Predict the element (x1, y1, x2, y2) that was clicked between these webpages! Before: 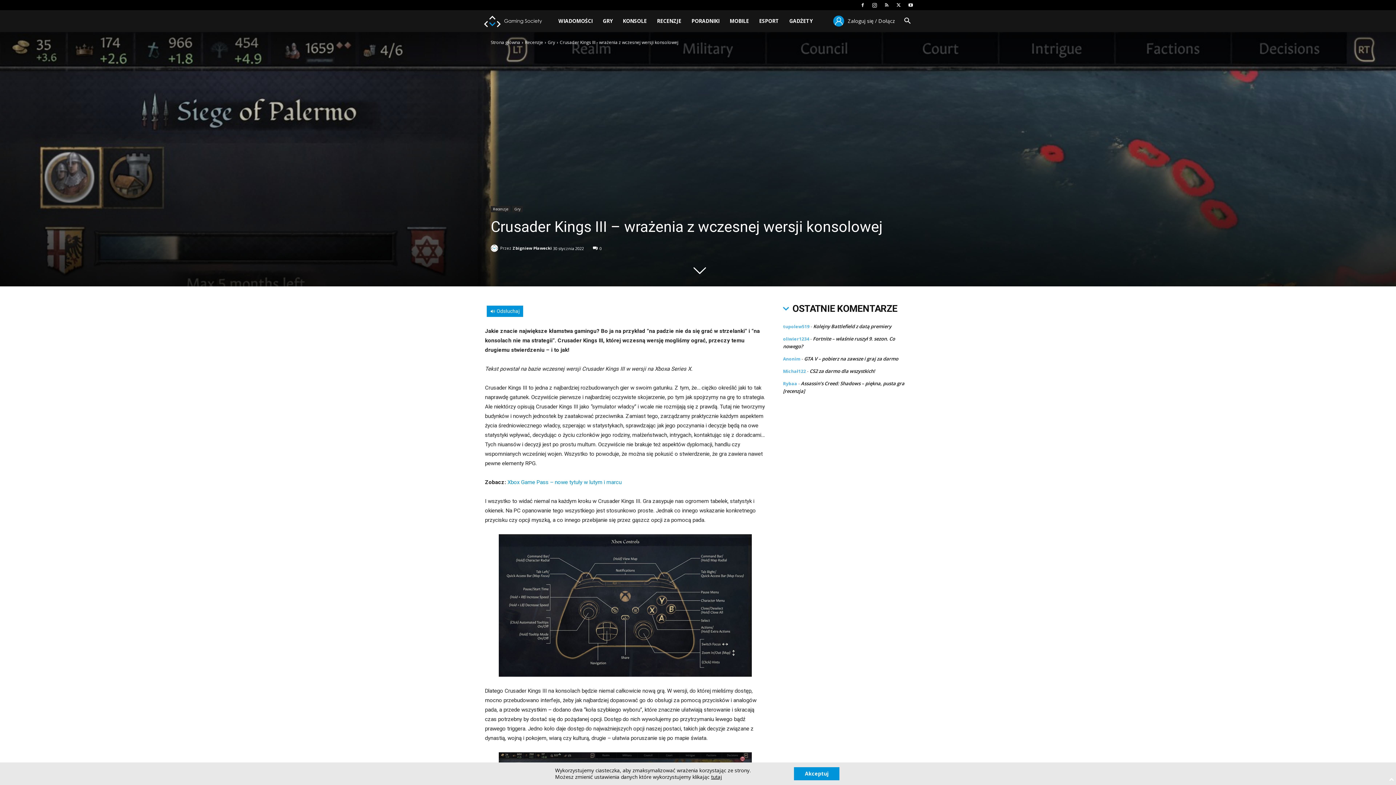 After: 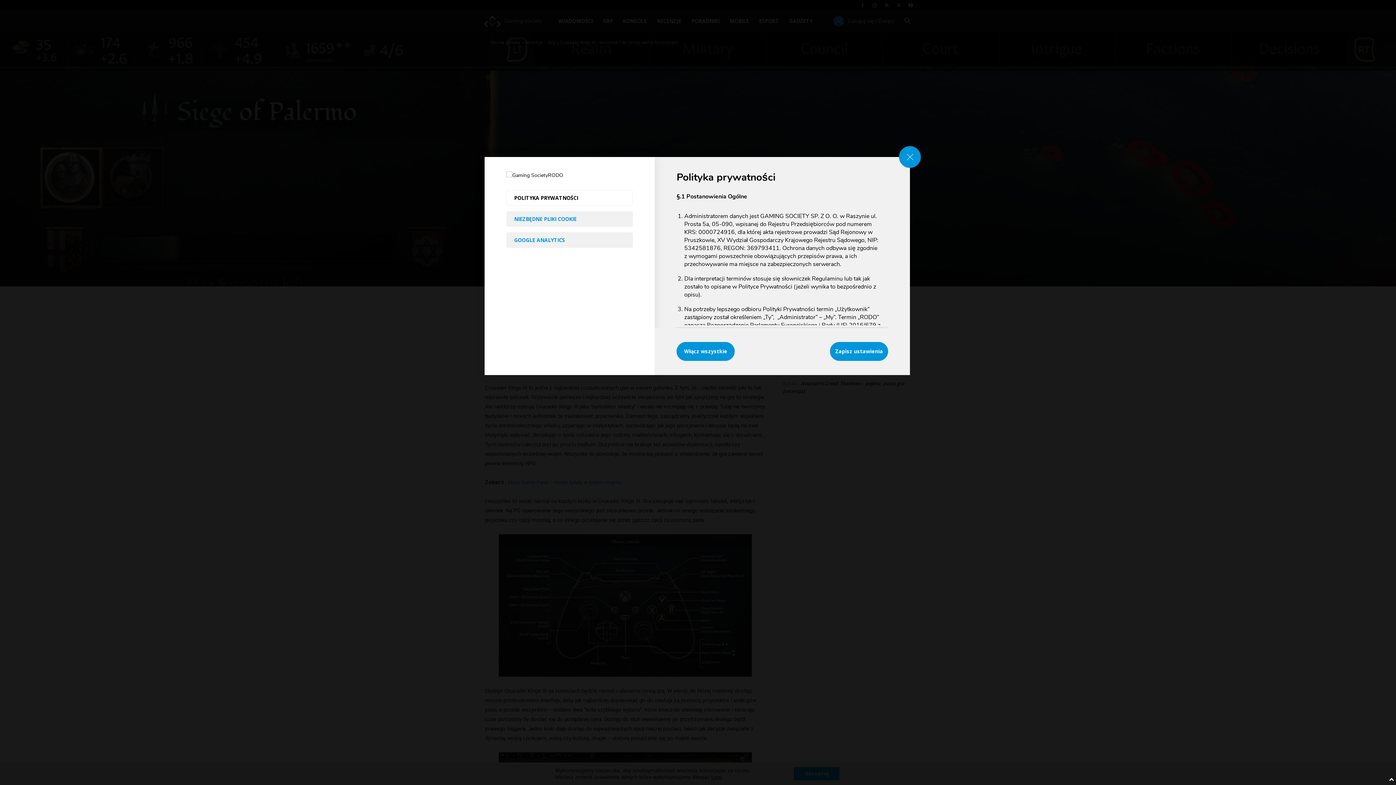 Action: bbox: (711, 774, 722, 780) label: tutaj